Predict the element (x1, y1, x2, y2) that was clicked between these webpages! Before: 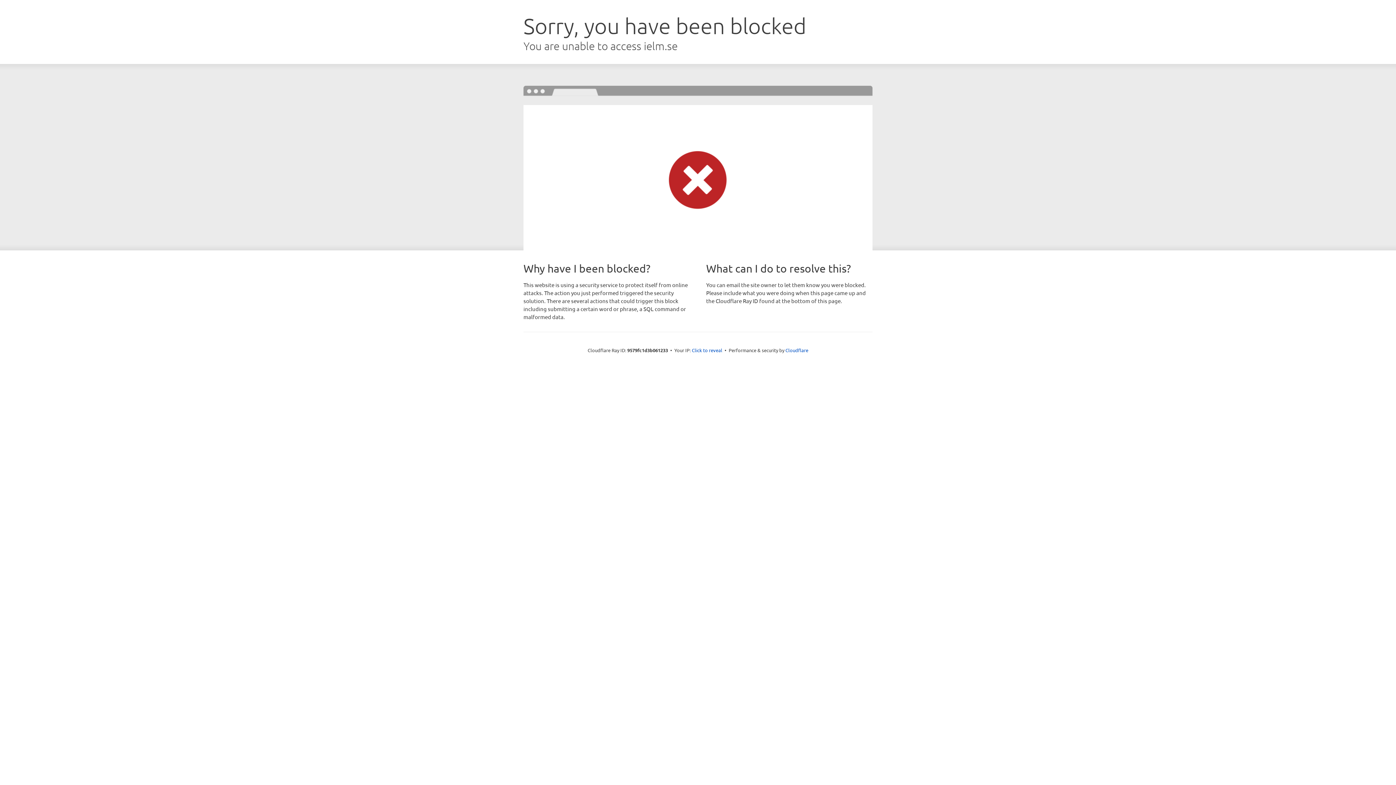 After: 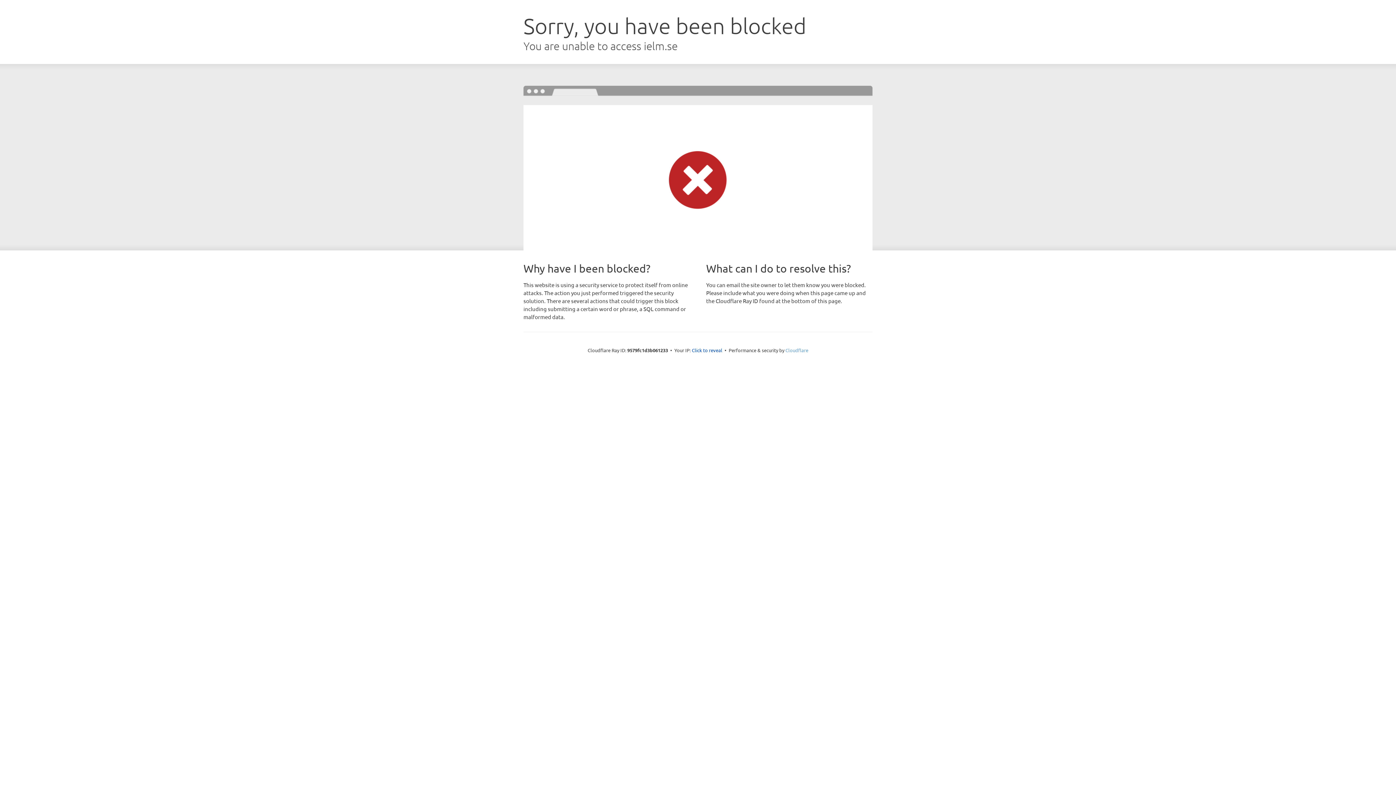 Action: bbox: (785, 347, 808, 353) label: Cloudflare